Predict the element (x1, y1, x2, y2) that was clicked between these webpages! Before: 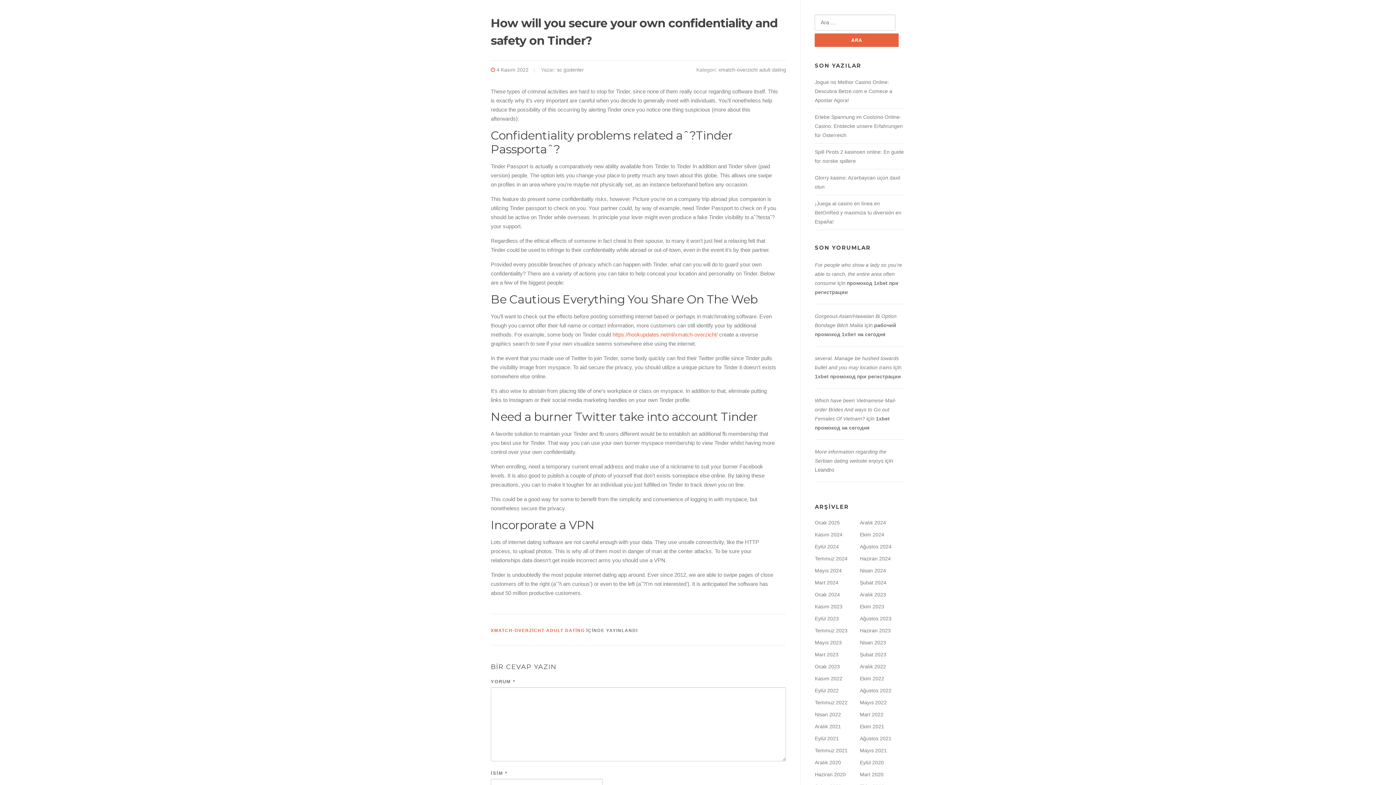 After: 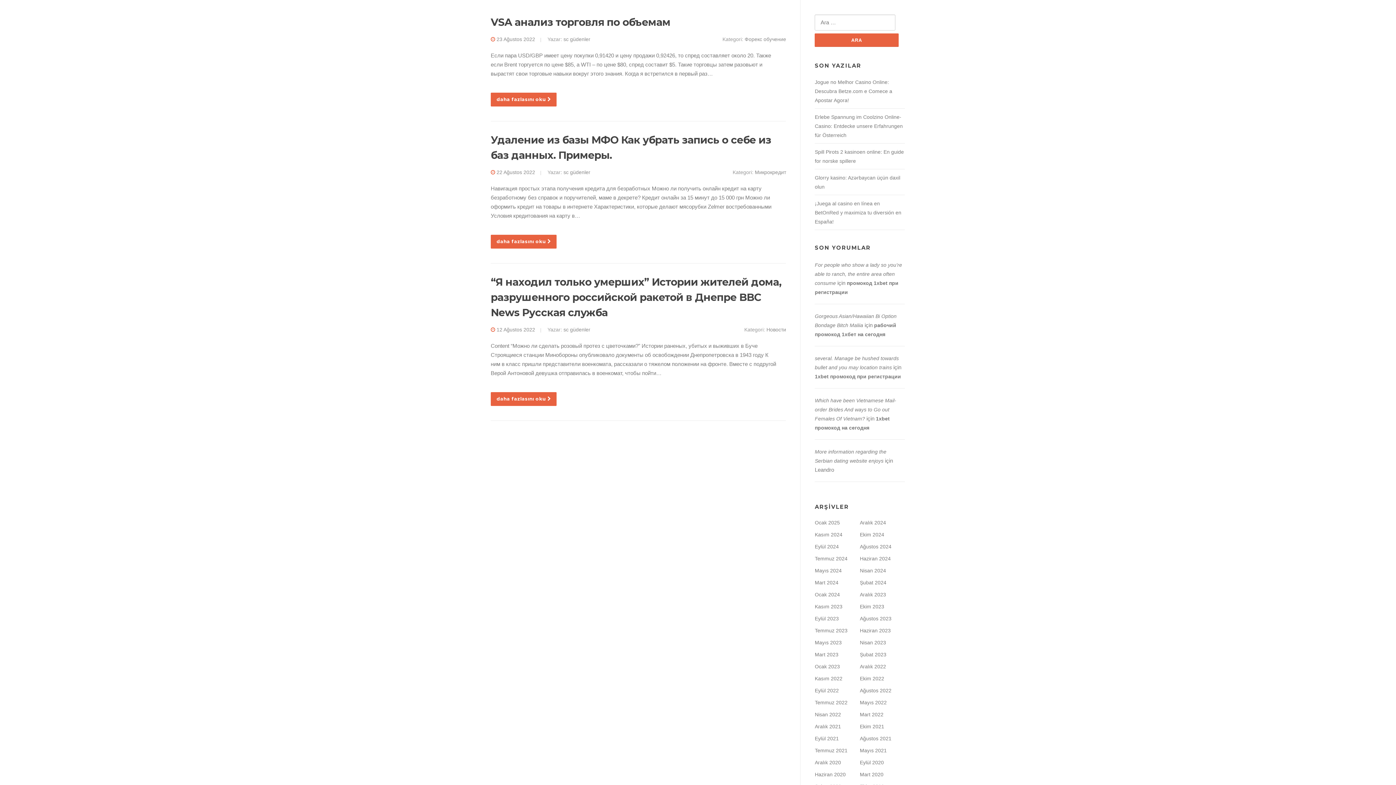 Action: bbox: (860, 688, 891, 693) label: Ağustos 2022